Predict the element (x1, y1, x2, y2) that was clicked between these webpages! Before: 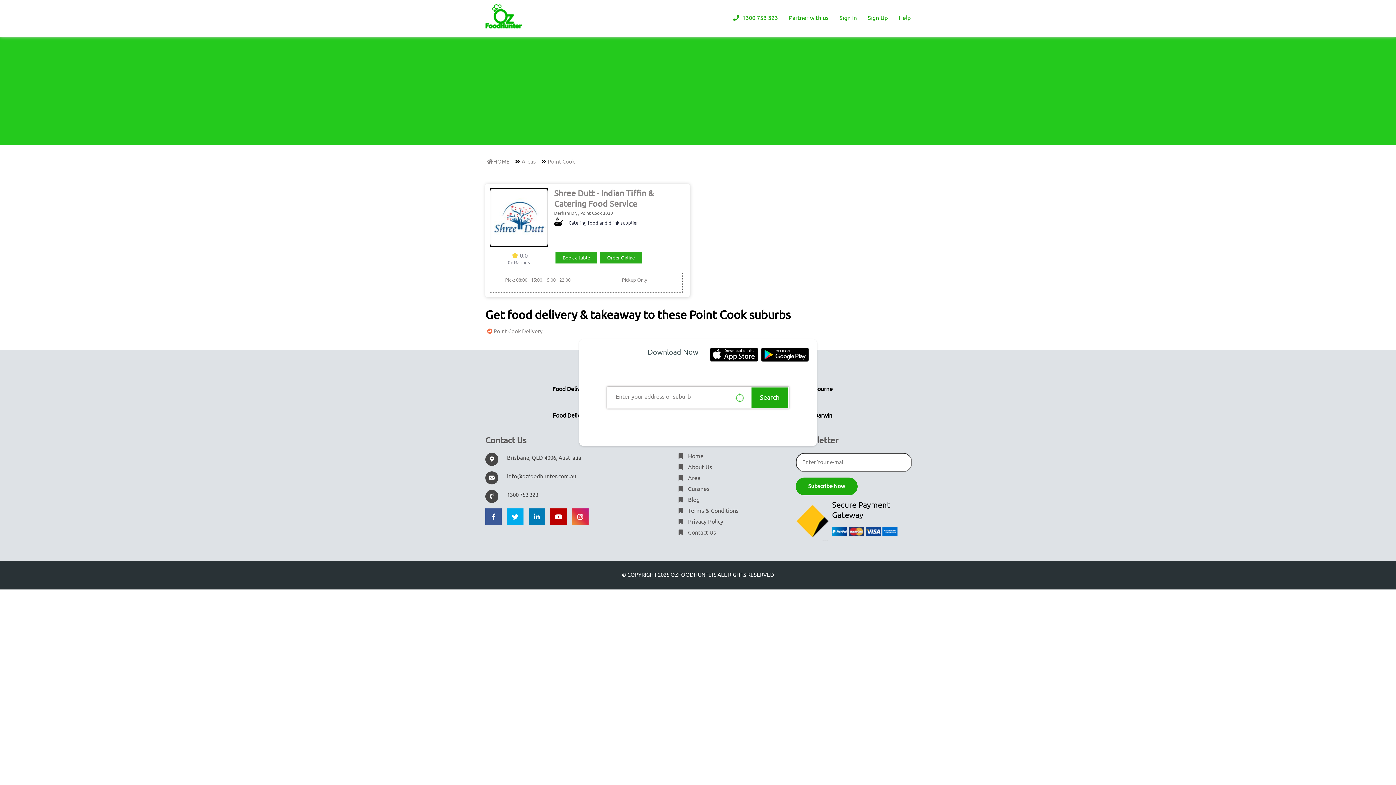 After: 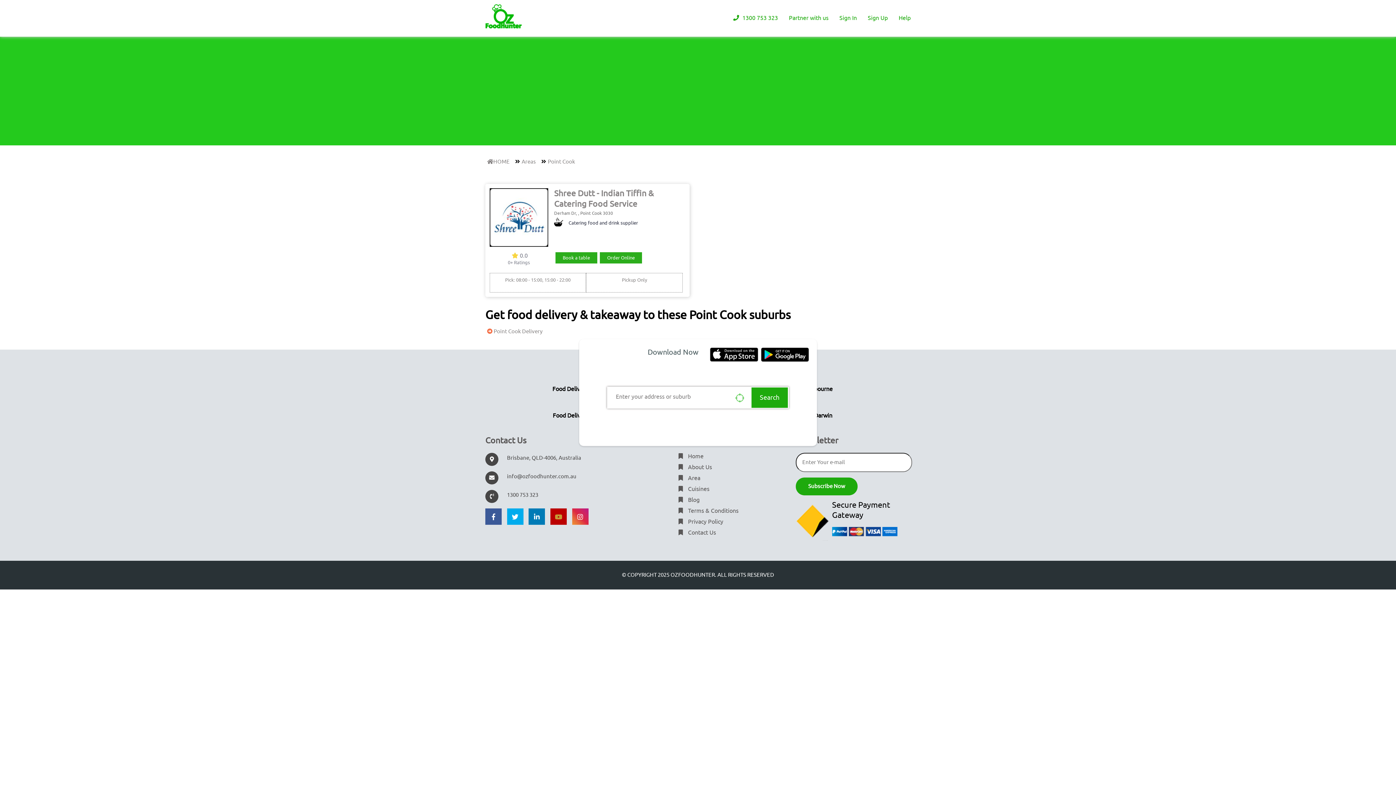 Action: bbox: (550, 508, 566, 525)